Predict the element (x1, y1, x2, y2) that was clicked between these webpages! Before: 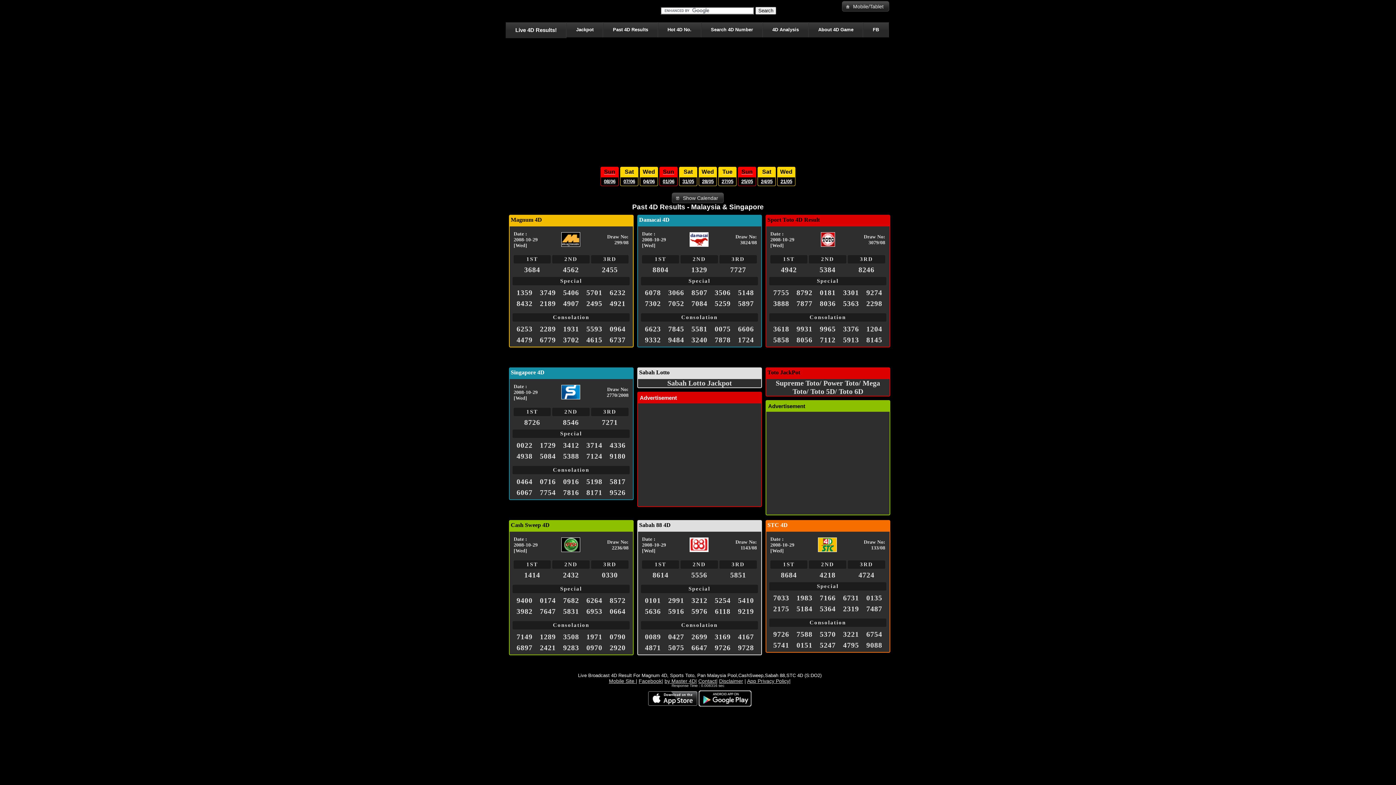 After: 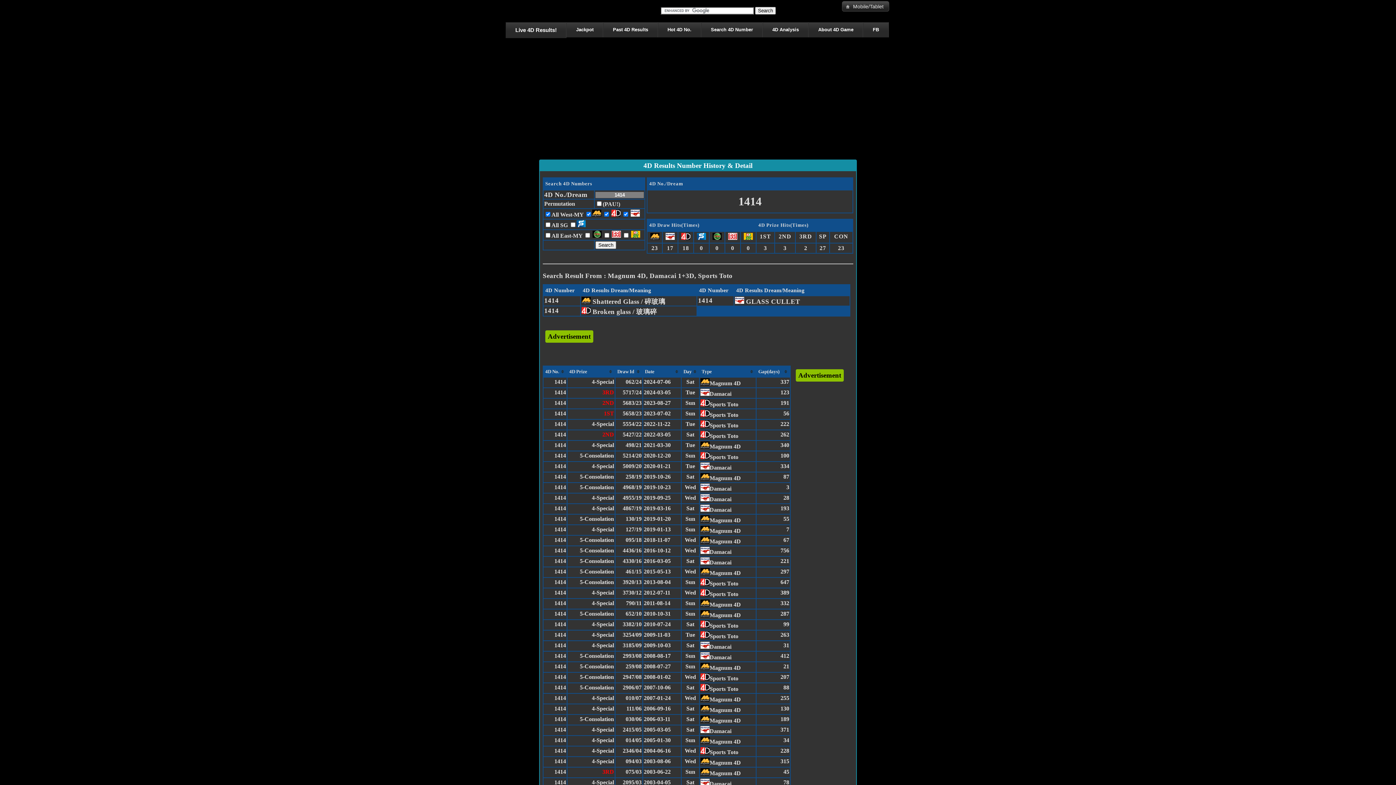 Action: bbox: (524, 571, 540, 579) label: 1414